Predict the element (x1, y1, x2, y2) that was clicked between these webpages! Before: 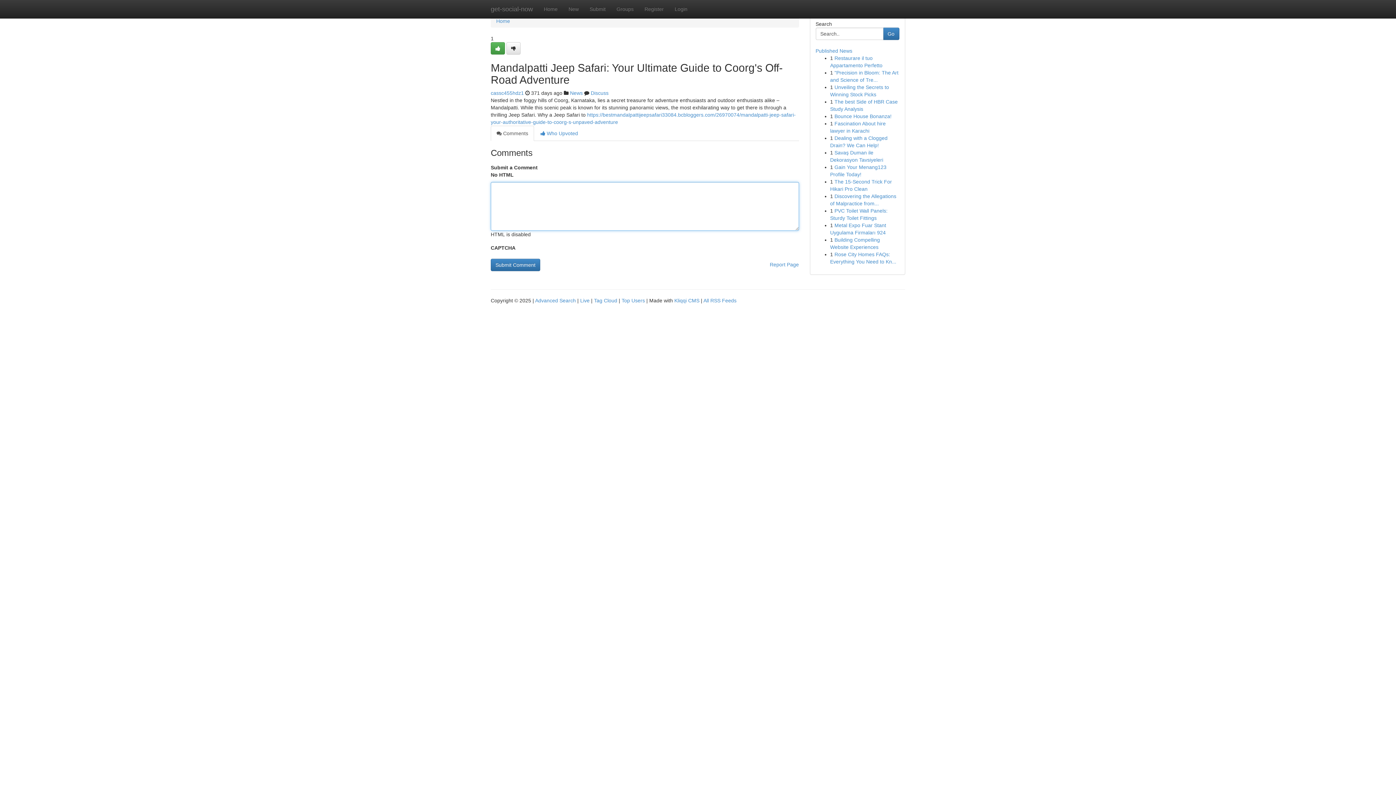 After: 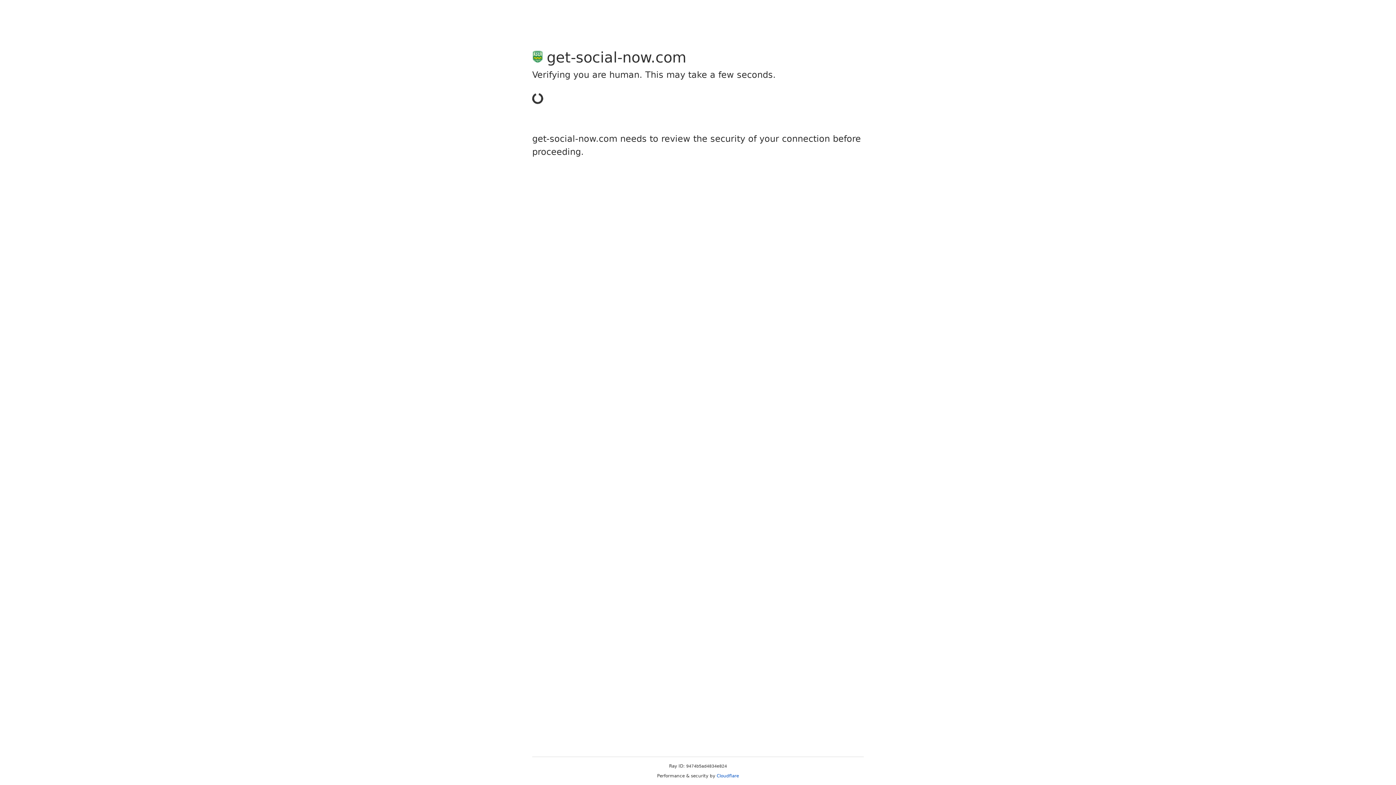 Action: bbox: (490, 42, 505, 54)